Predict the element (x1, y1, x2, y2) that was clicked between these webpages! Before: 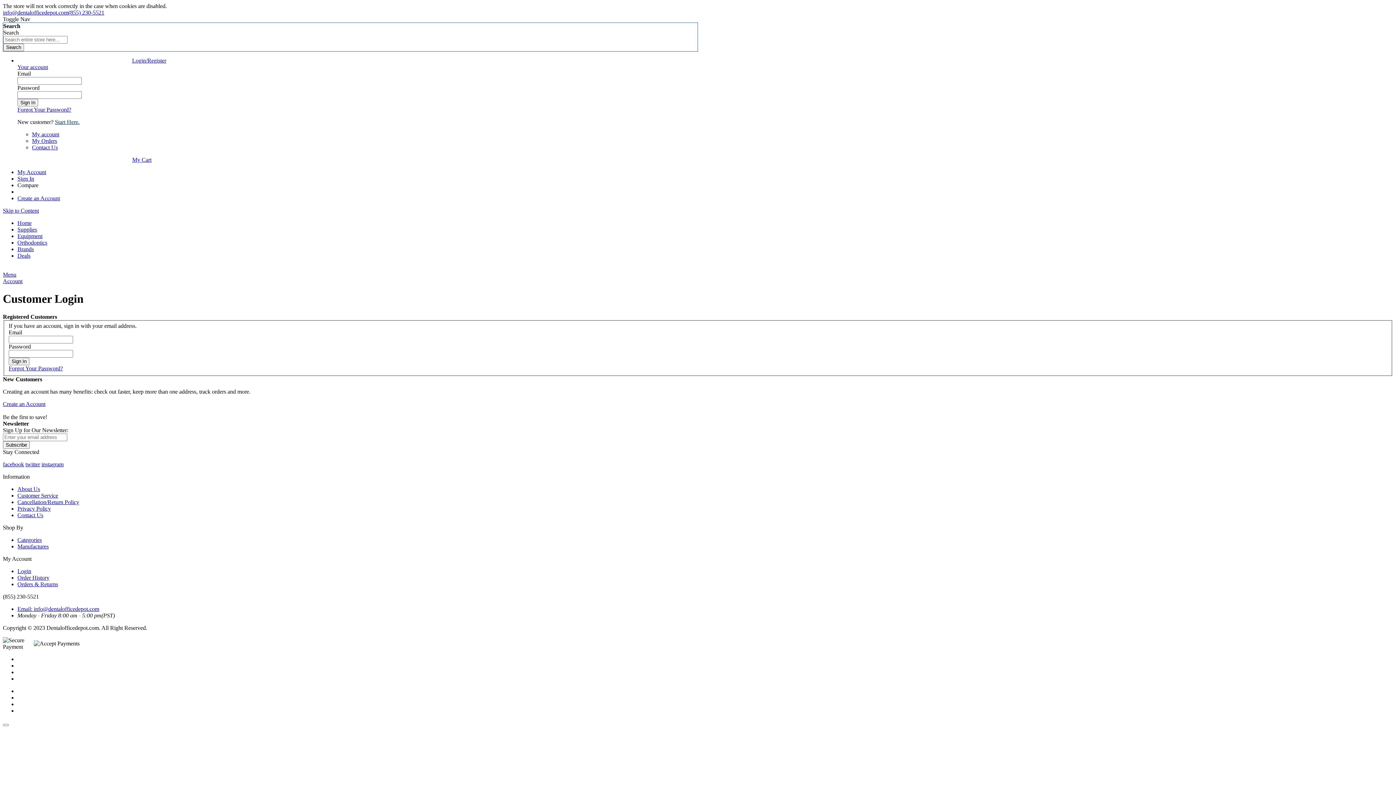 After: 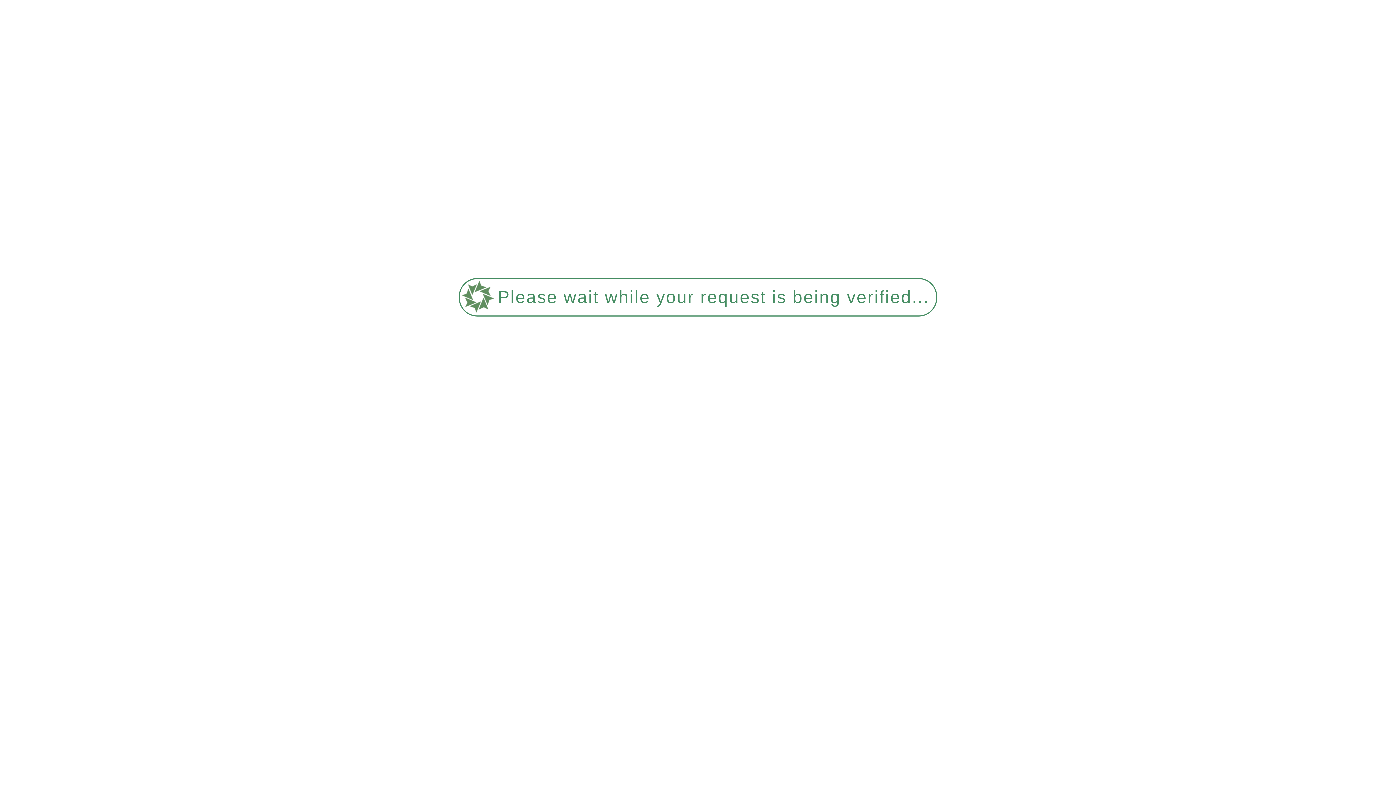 Action: label: Start Here. bbox: (54, 118, 79, 125)